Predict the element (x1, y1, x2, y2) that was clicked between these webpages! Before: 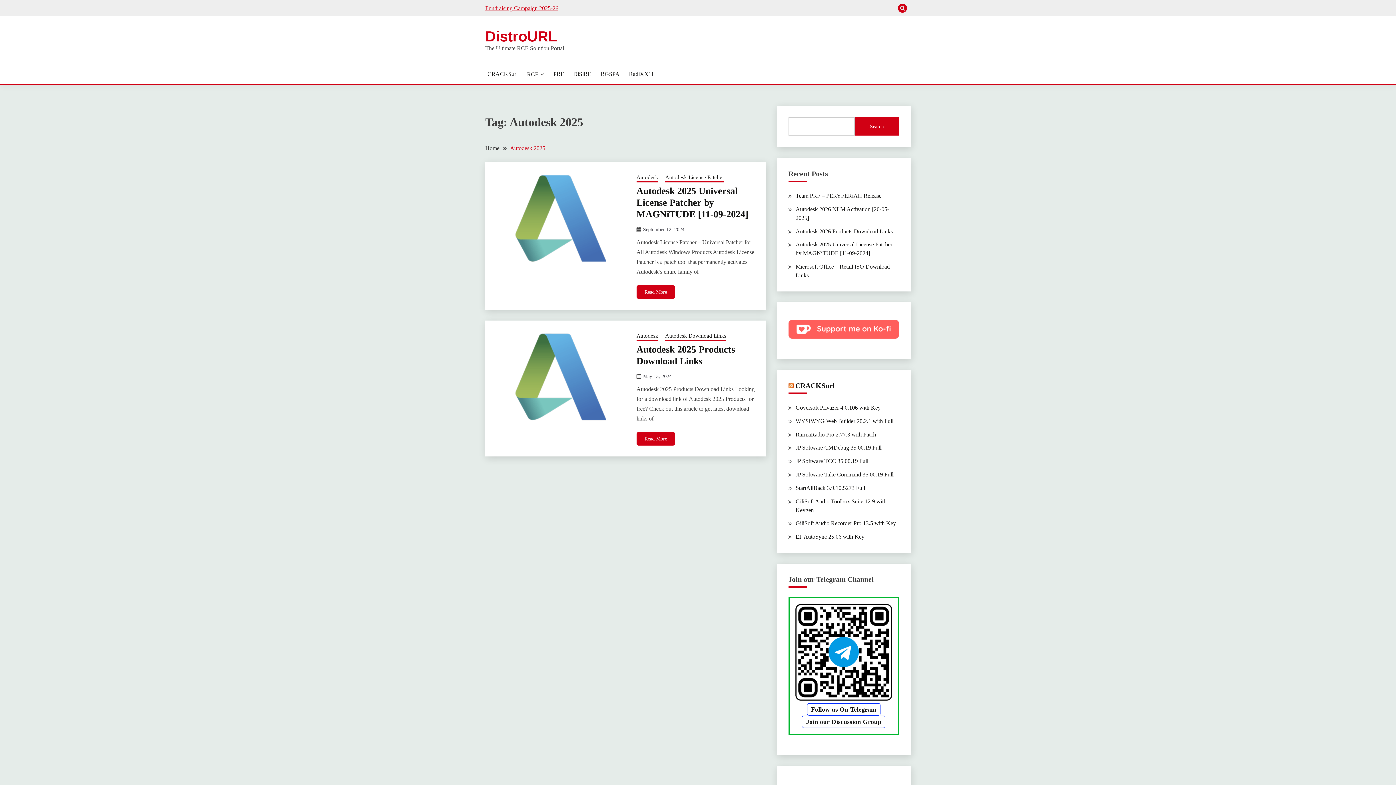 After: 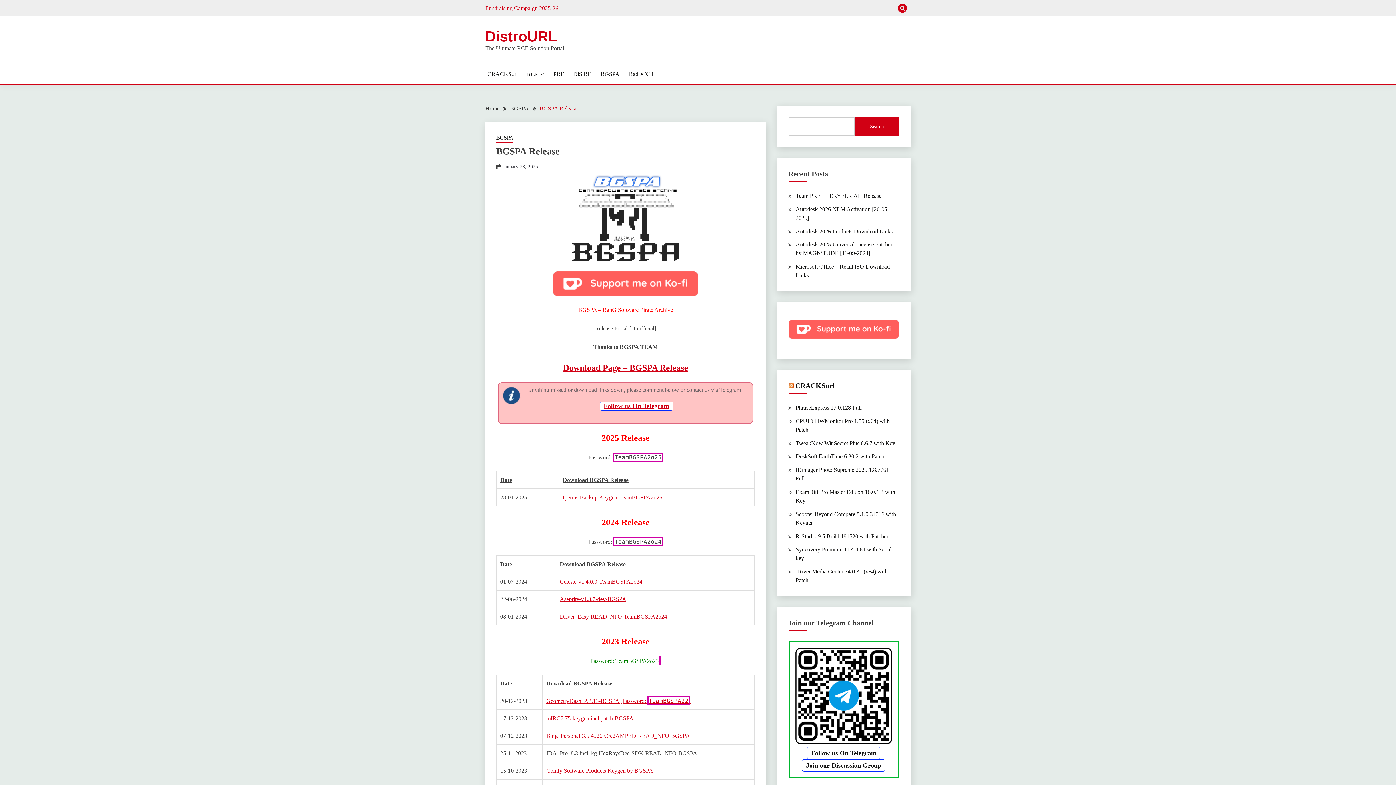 Action: label: BGSPA bbox: (600, 69, 619, 78)